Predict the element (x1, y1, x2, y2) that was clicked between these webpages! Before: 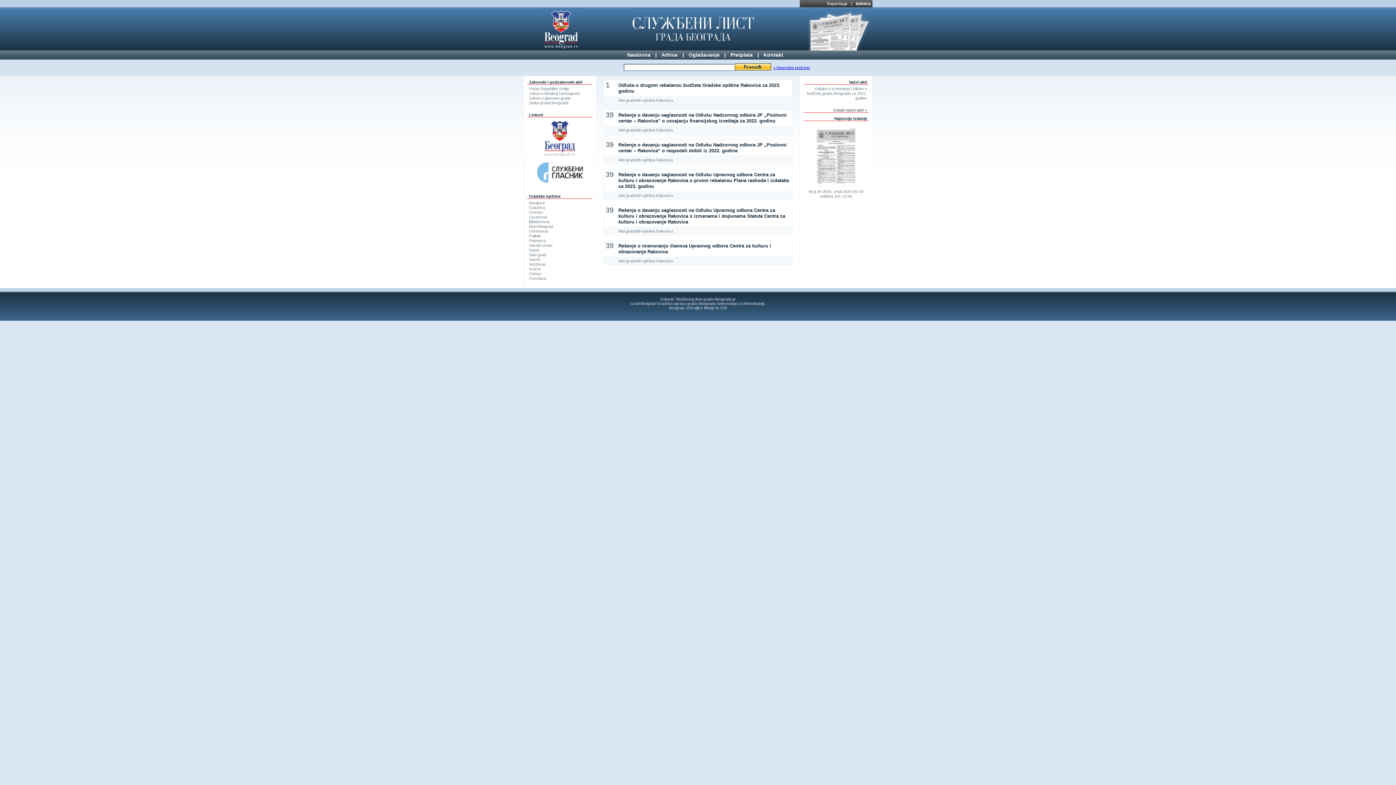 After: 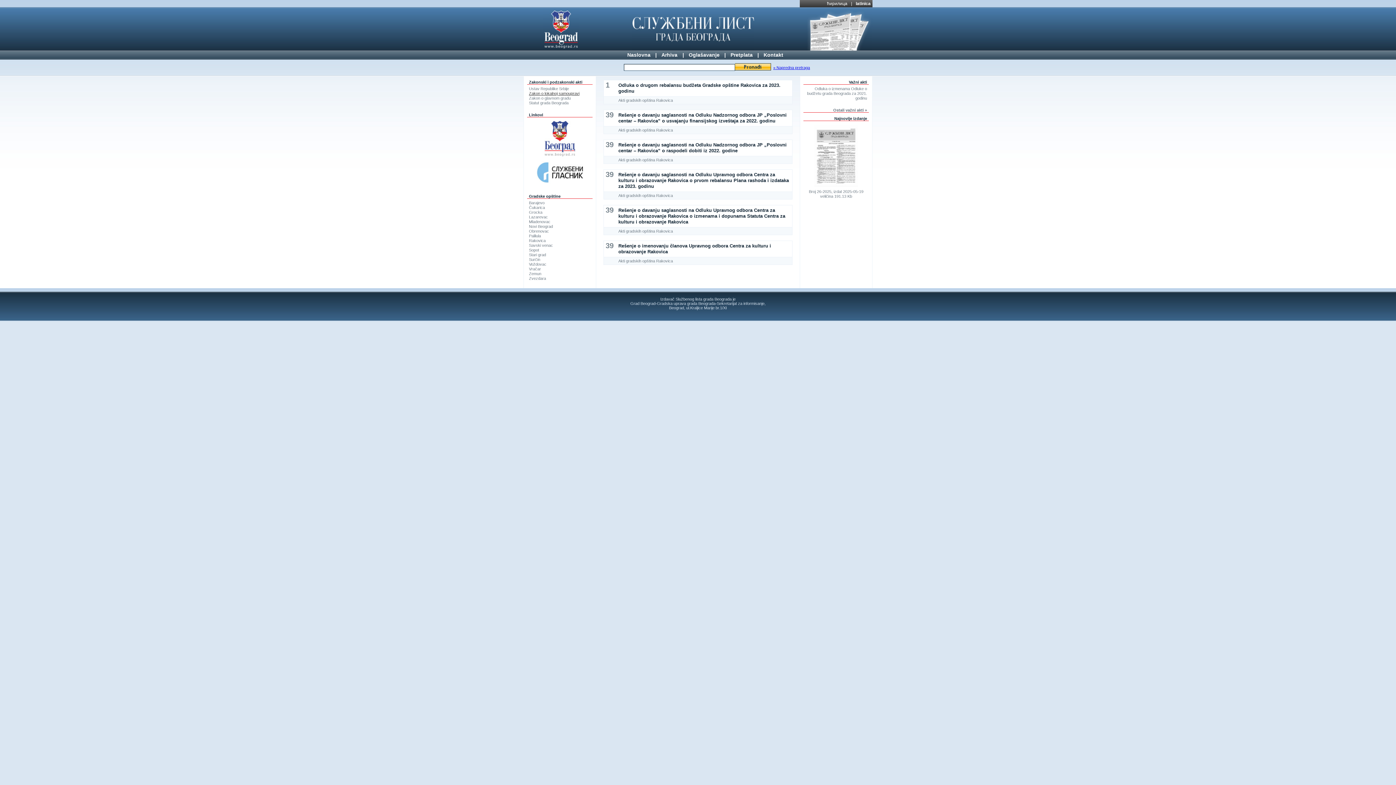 Action: bbox: (529, 91, 579, 95) label: Zakon o lokalnoj samoupravi